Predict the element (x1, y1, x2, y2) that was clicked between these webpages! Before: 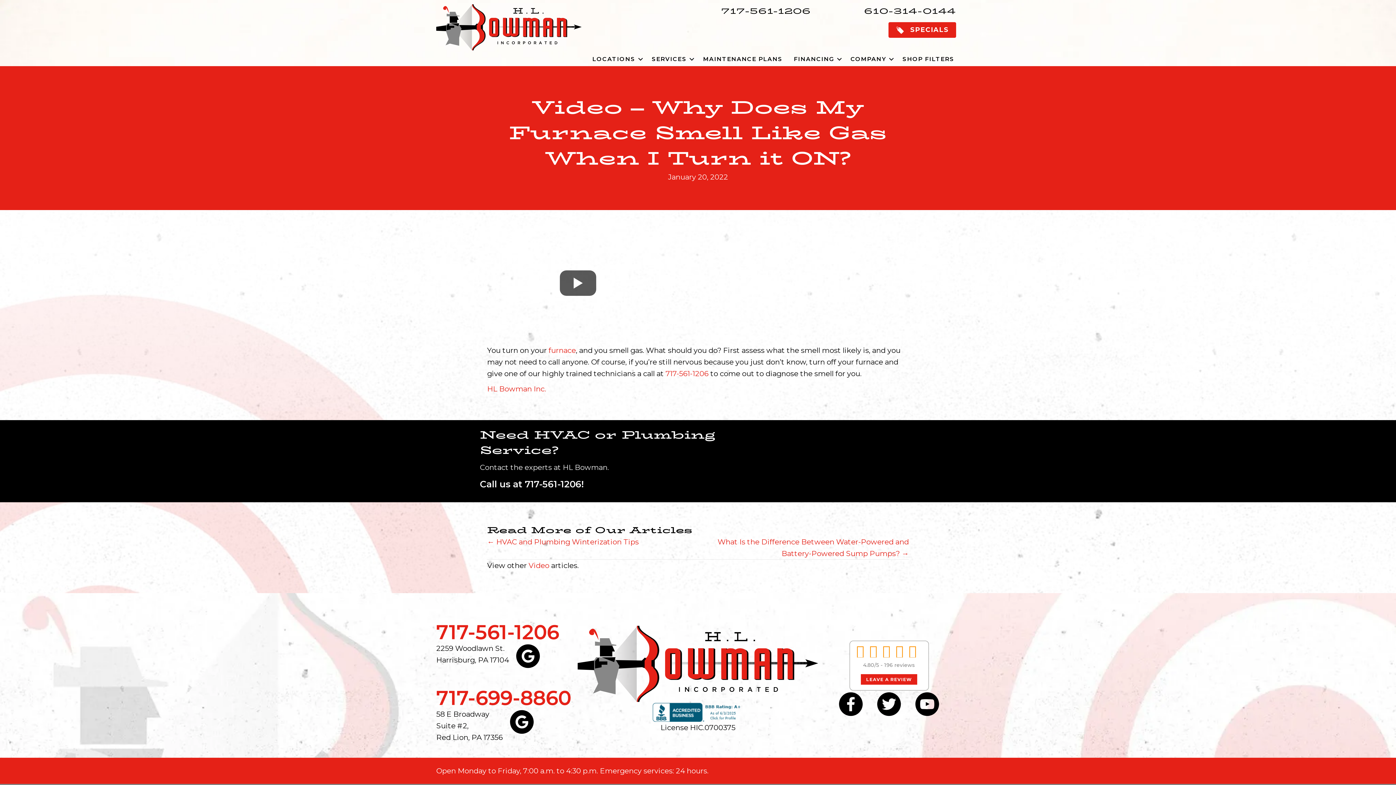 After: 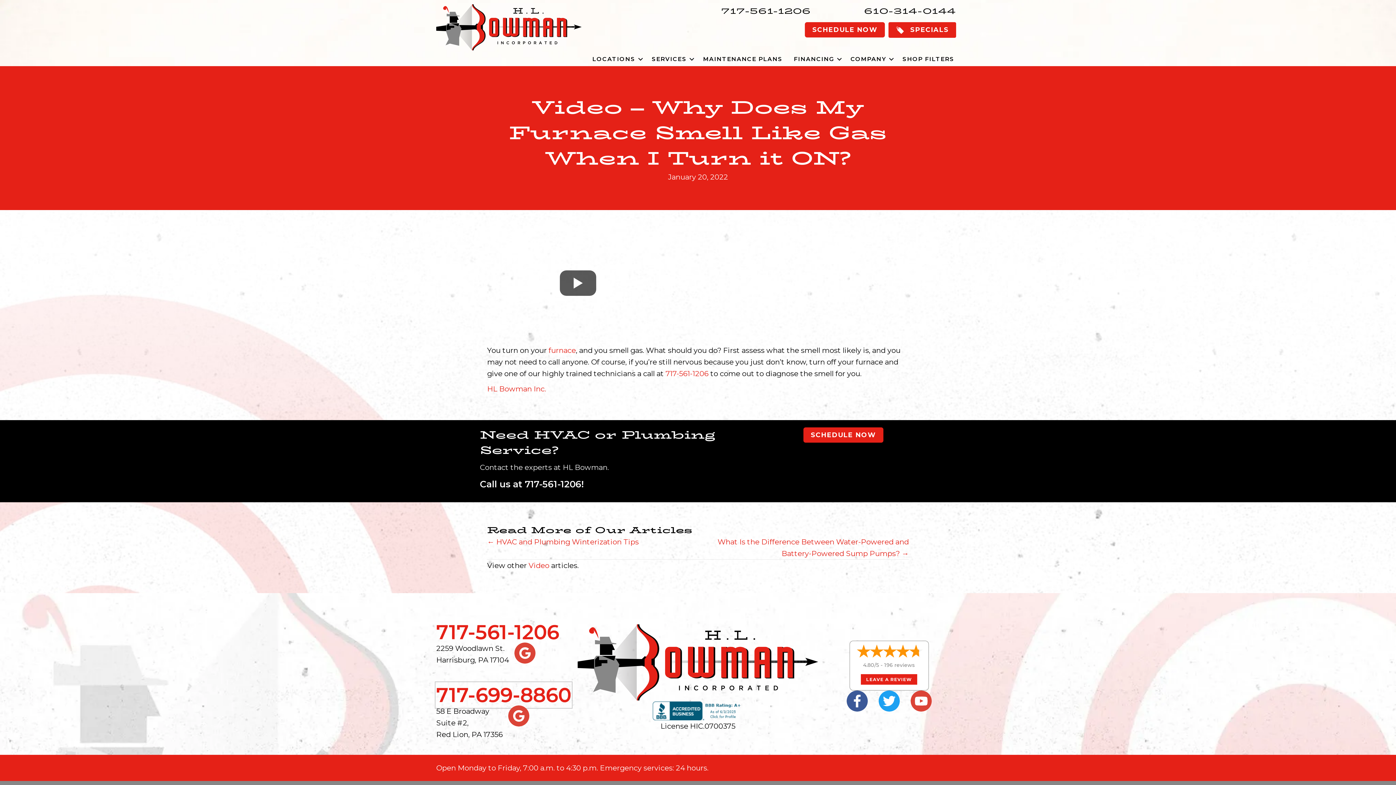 Action: label: 717-699-8860 bbox: (436, 686, 571, 710)